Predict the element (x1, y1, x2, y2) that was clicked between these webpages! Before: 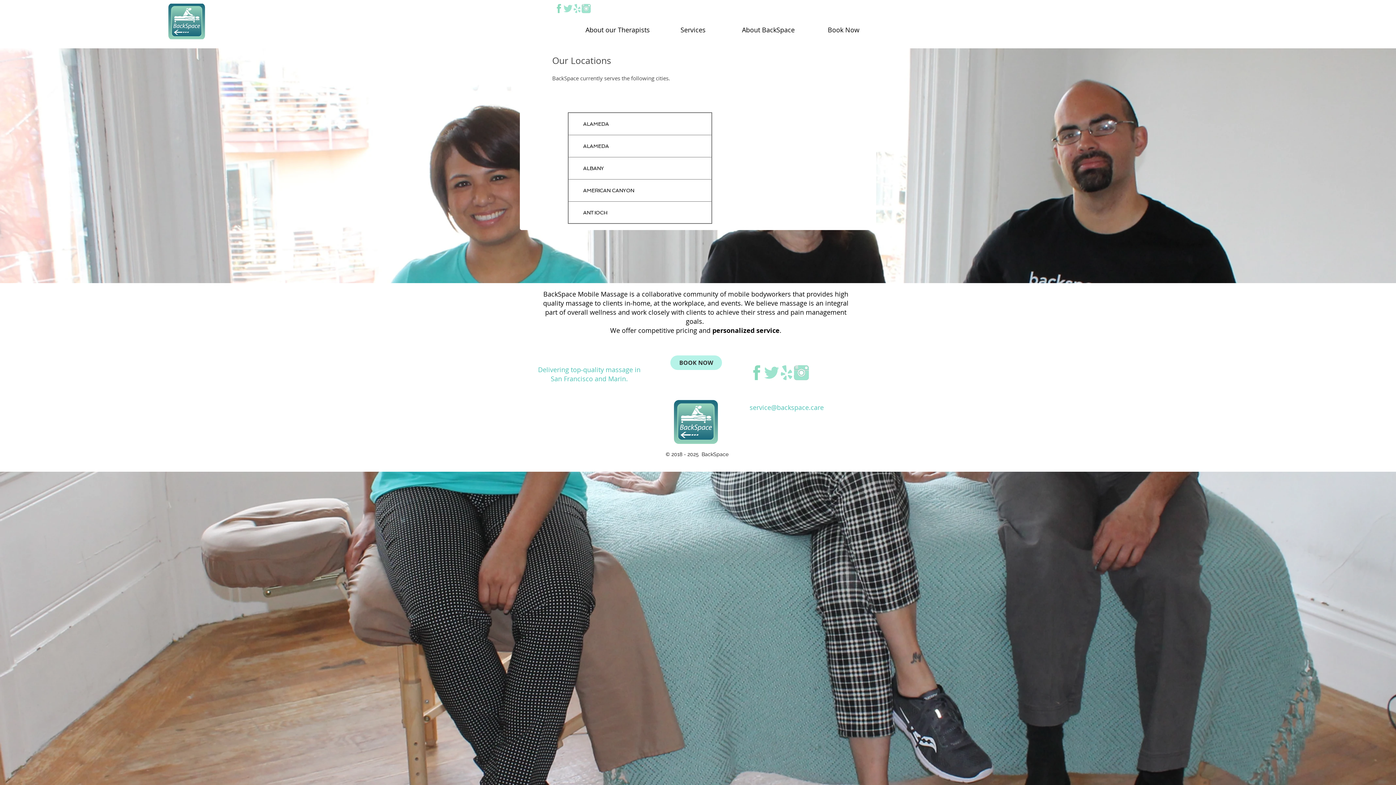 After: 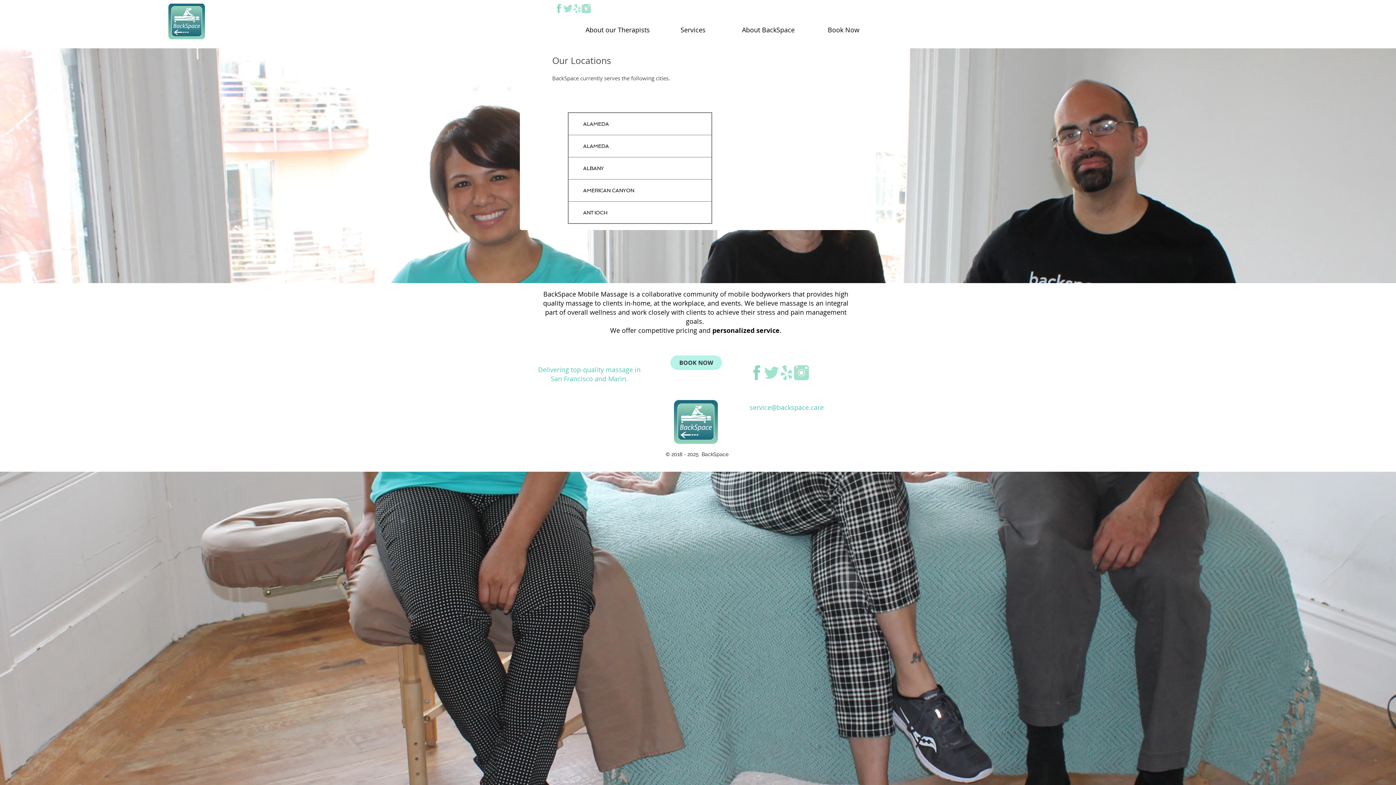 Action: bbox: (563, 4, 572, 13) label: twitter-xxl_edited_edited